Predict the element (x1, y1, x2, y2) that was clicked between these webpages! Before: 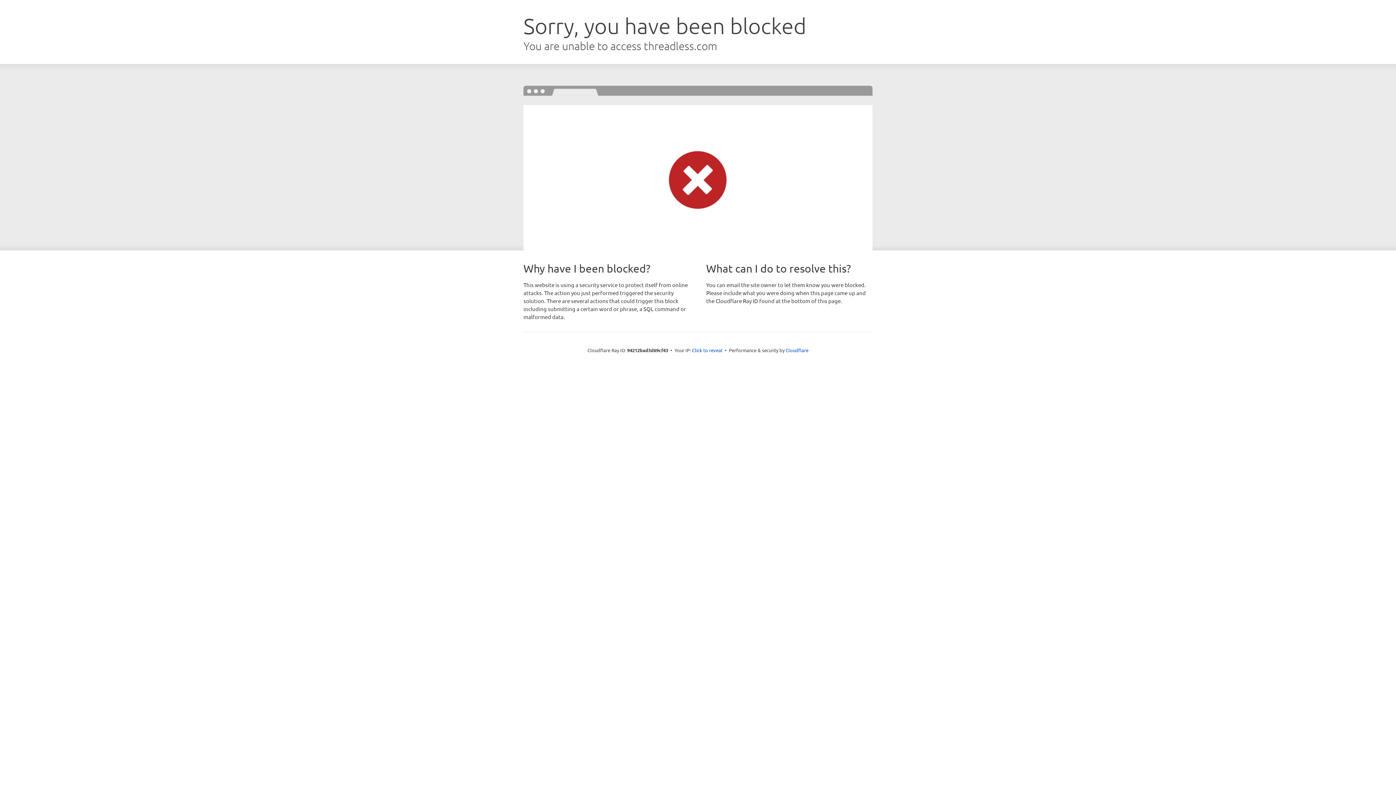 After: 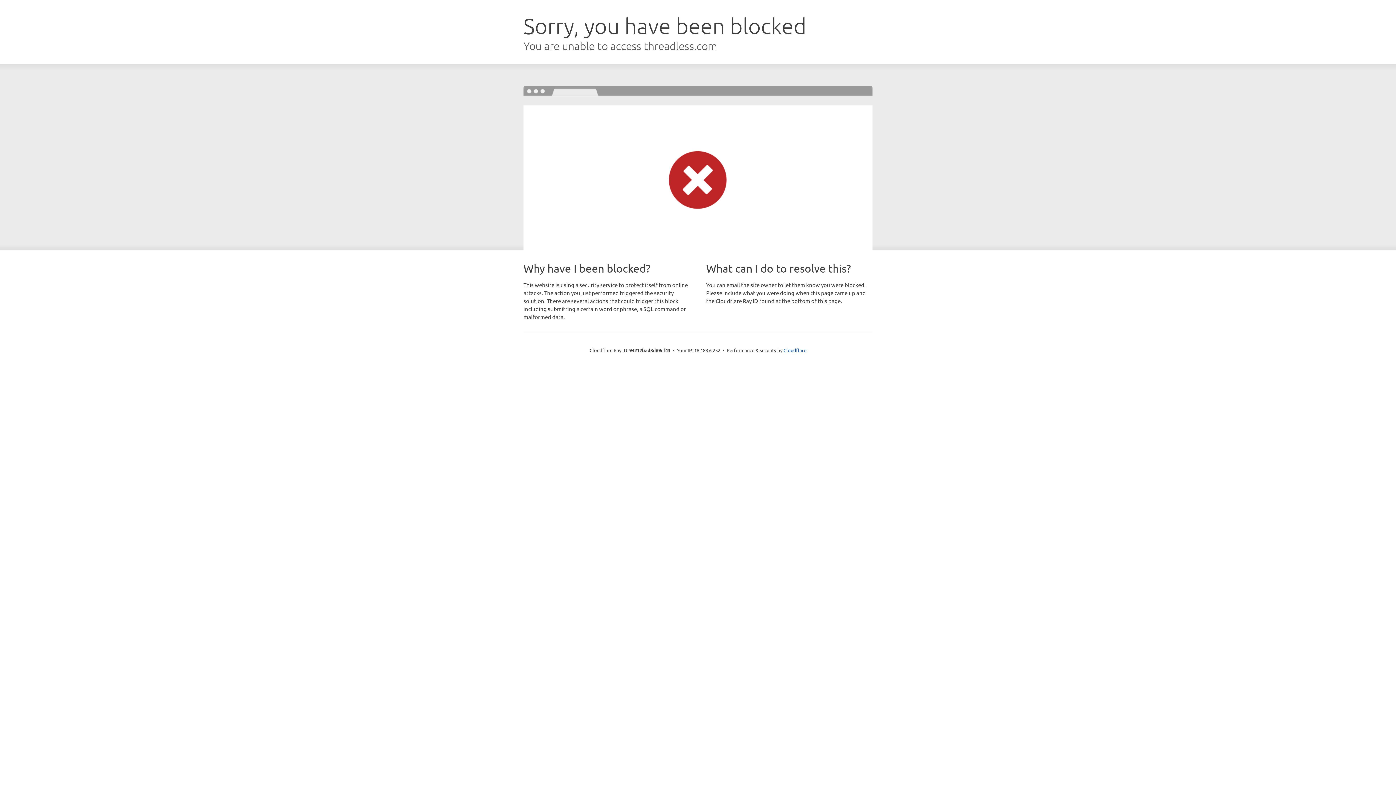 Action: label: Click to reveal bbox: (692, 346, 722, 353)